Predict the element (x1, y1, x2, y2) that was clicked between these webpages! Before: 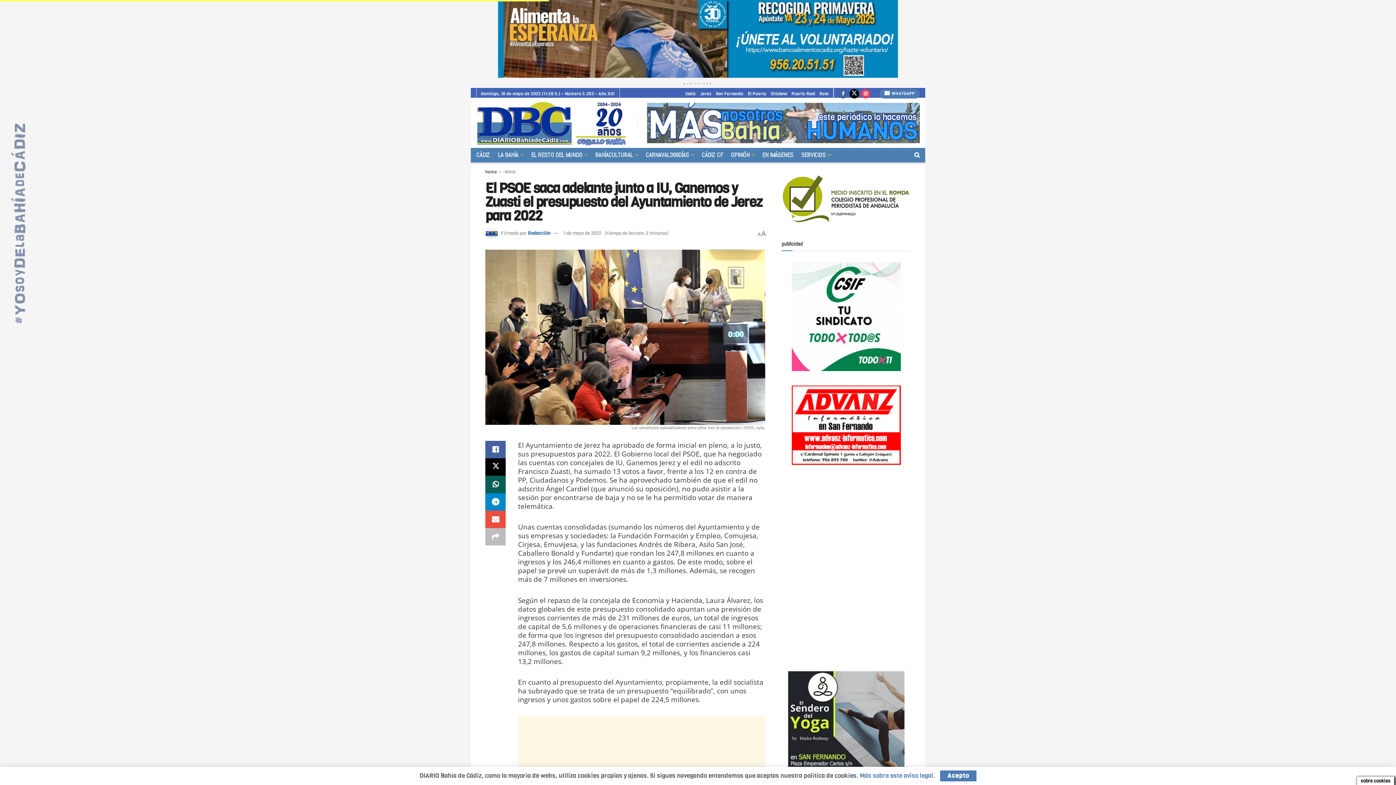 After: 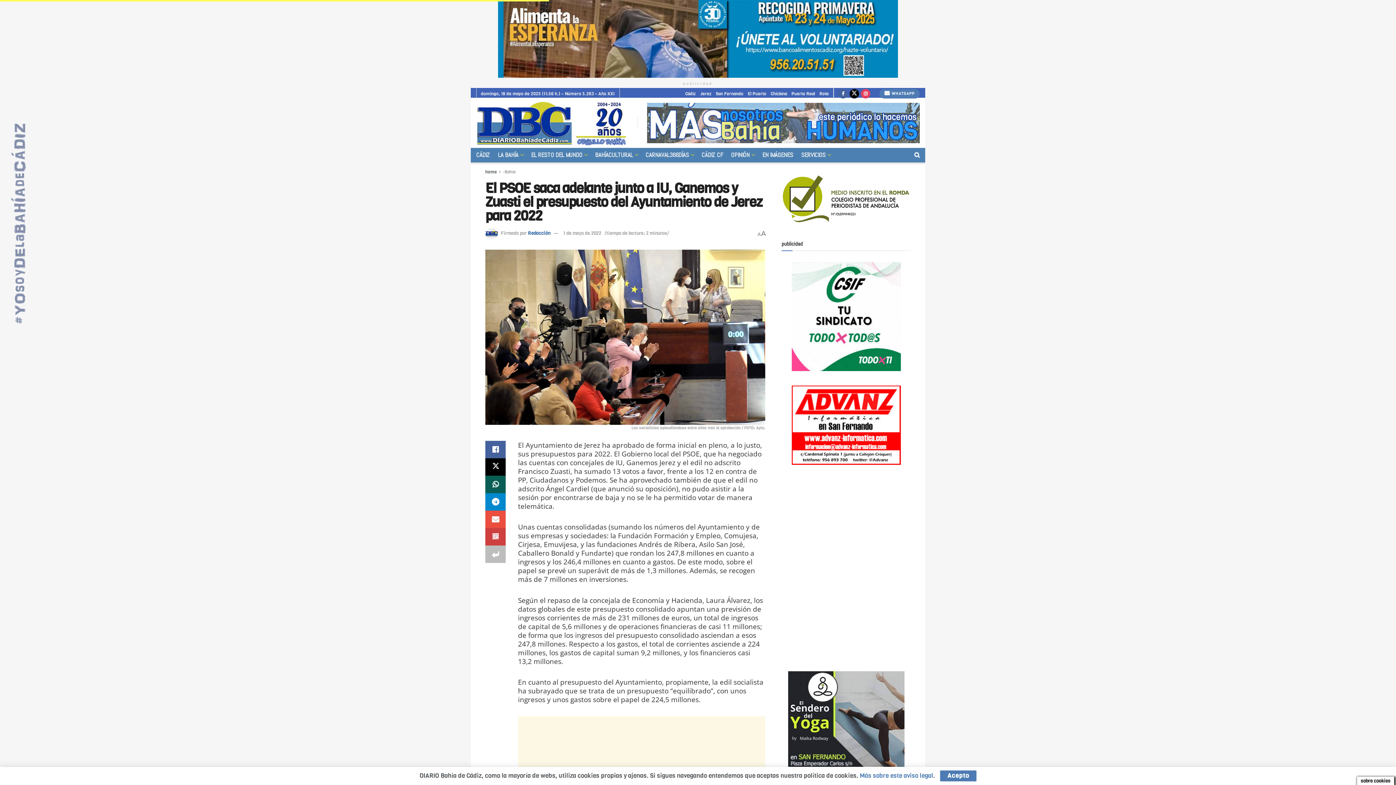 Action: label: Share on another social media platform bbox: (485, 528, 505, 545)